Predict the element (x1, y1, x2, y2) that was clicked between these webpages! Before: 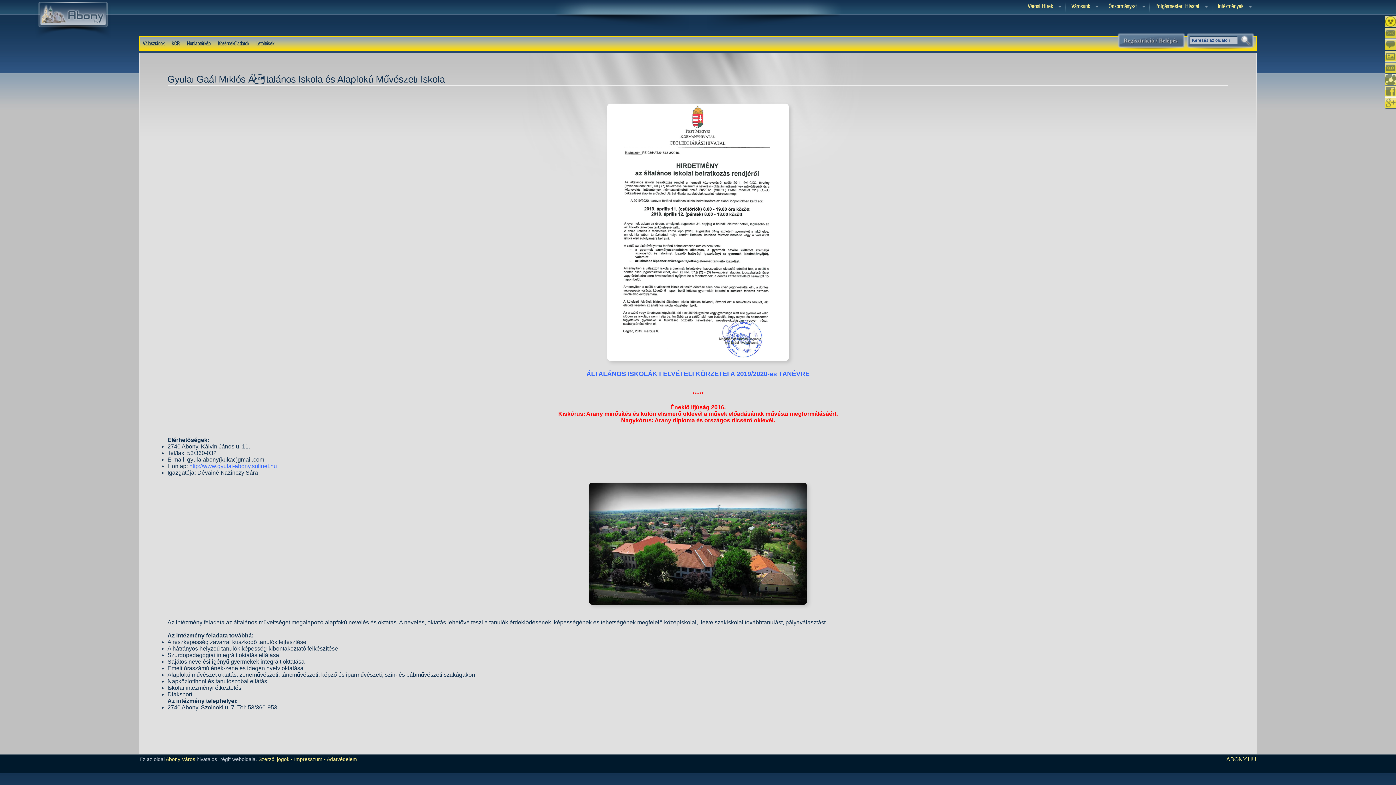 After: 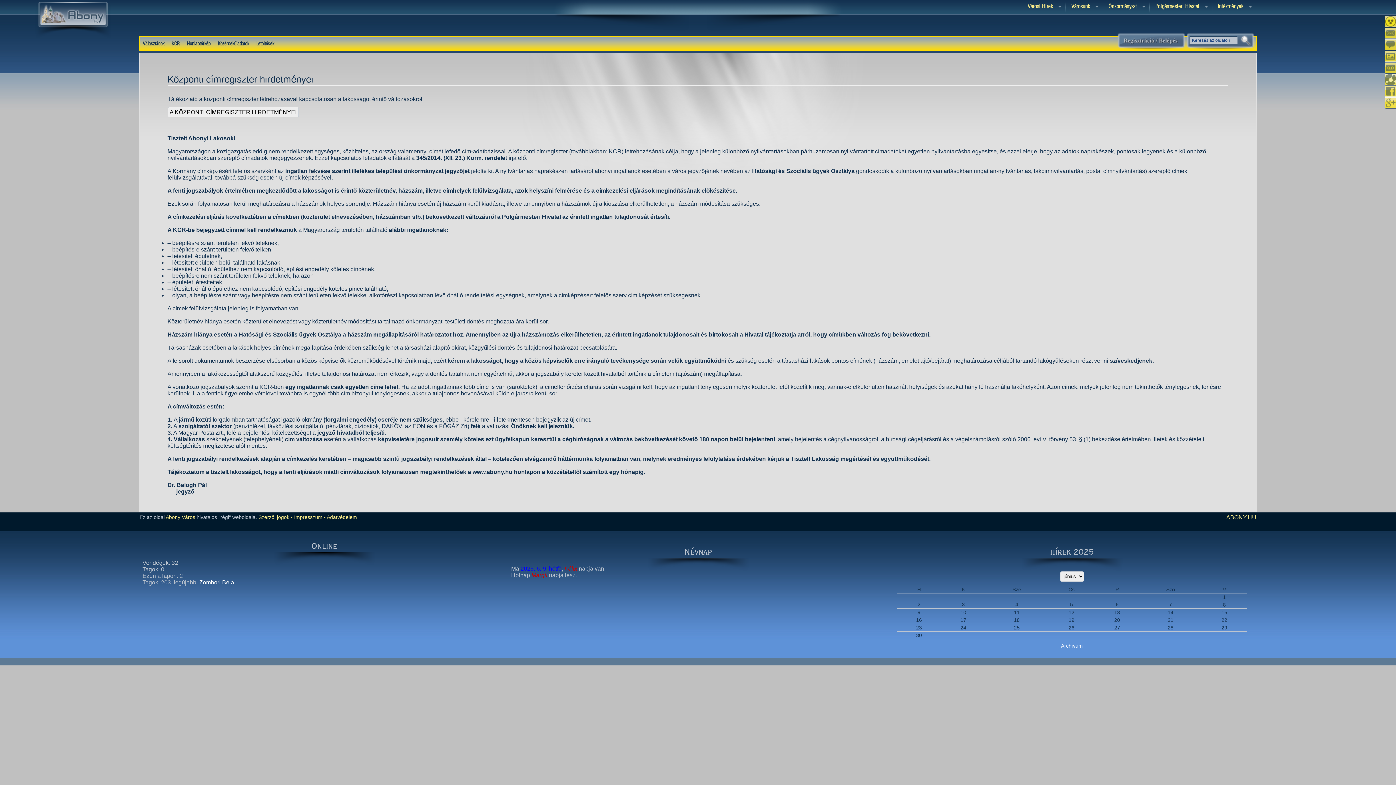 Action: label: KCR bbox: (168, 37, 182, 50)